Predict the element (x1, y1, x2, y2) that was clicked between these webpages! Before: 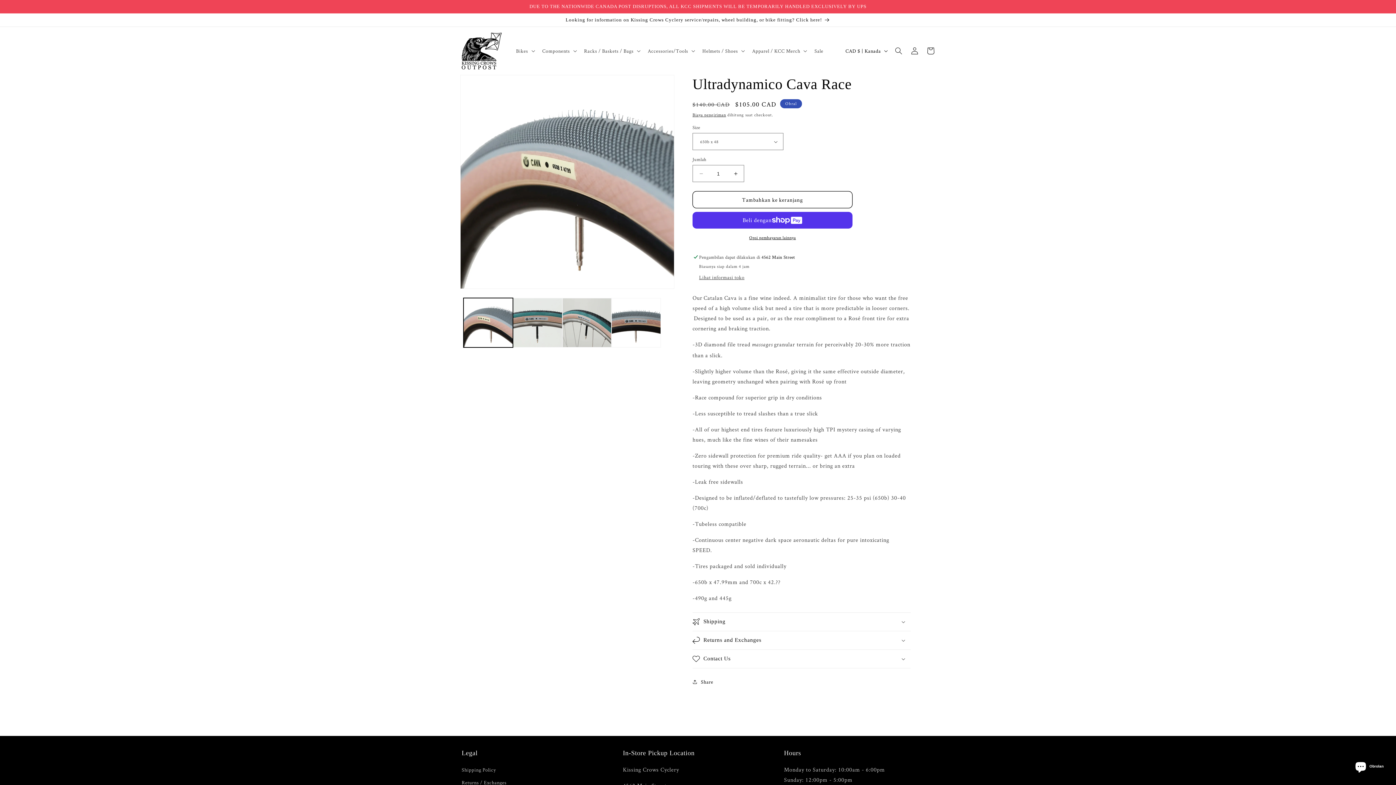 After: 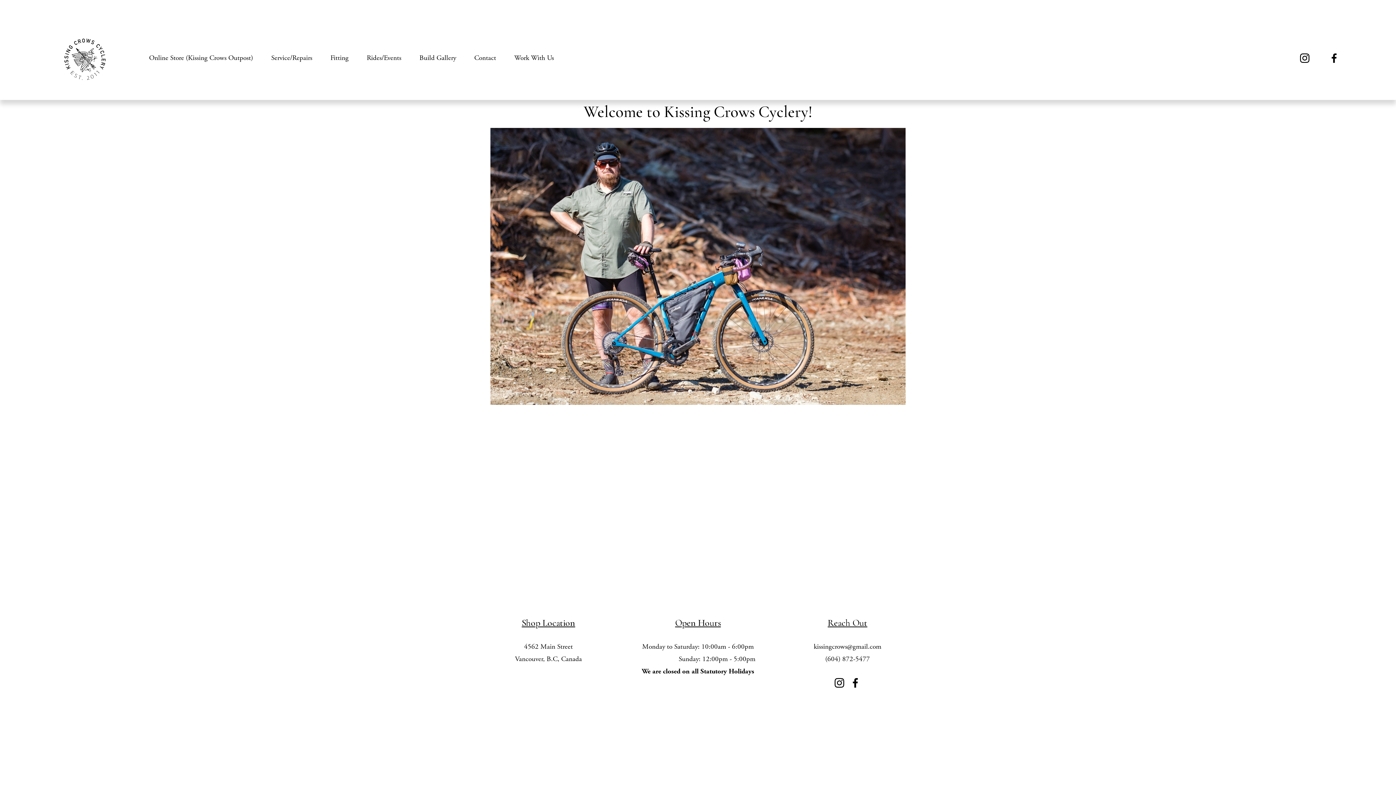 Action: bbox: (0, 13, 1396, 26) label: Looking for information on Kissing Crows Cyclery service/repairs, wheel building, or bike fitting? Click here!